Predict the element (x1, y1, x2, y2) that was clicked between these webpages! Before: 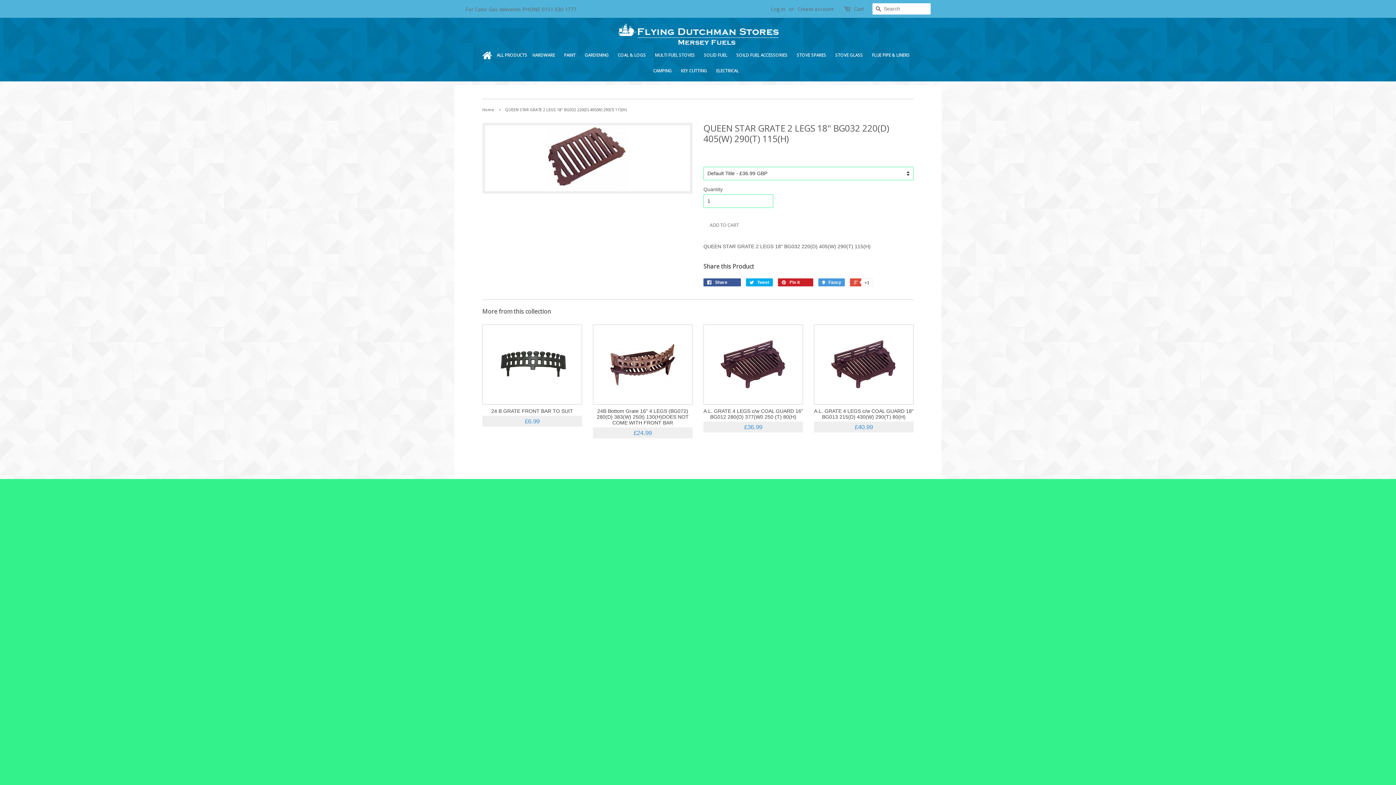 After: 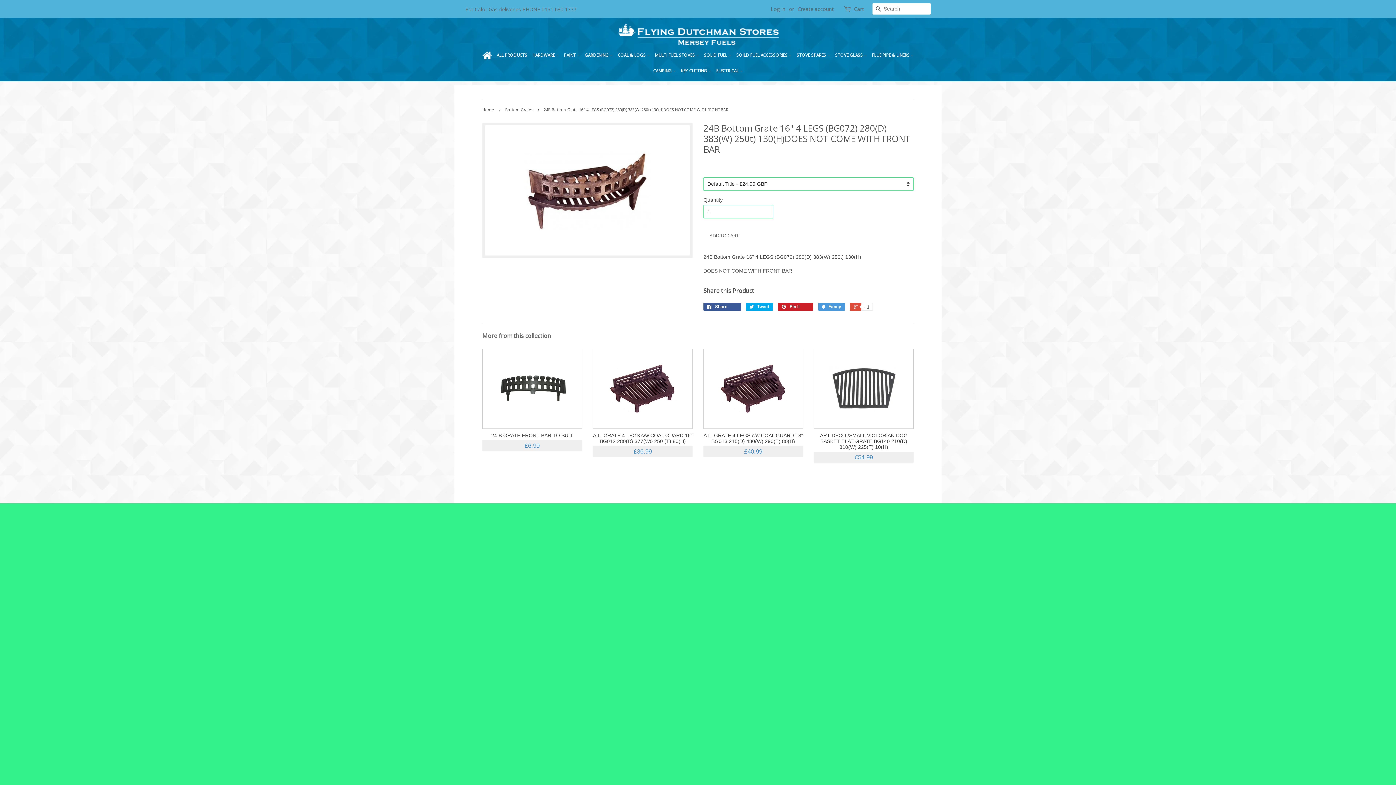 Action: label: 24B Bottom Grate 16" 4 LEGS (BG072) 280(D) 383(W) 250t) 130(H)DOES NOT COME WITH FRONT BAR

£24.99 bbox: (593, 324, 692, 451)